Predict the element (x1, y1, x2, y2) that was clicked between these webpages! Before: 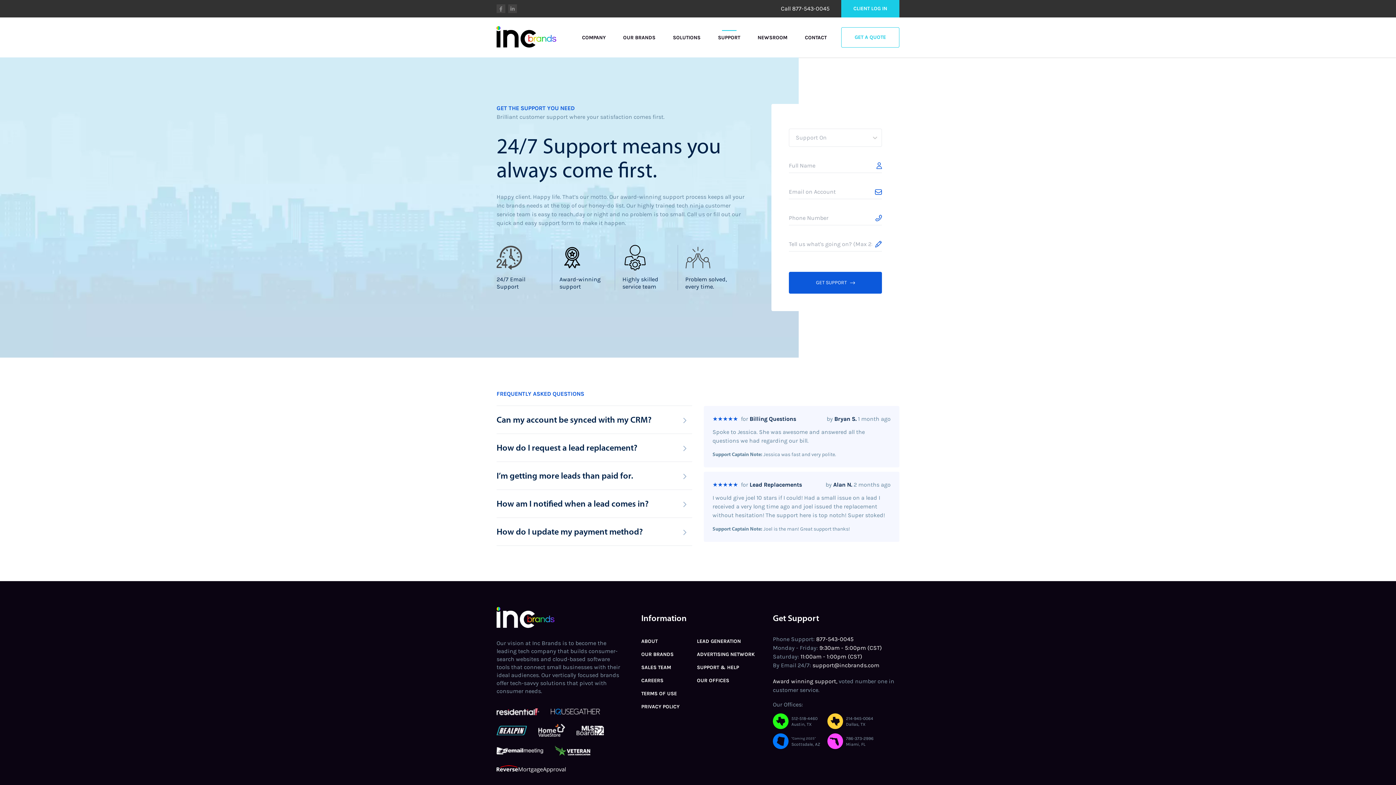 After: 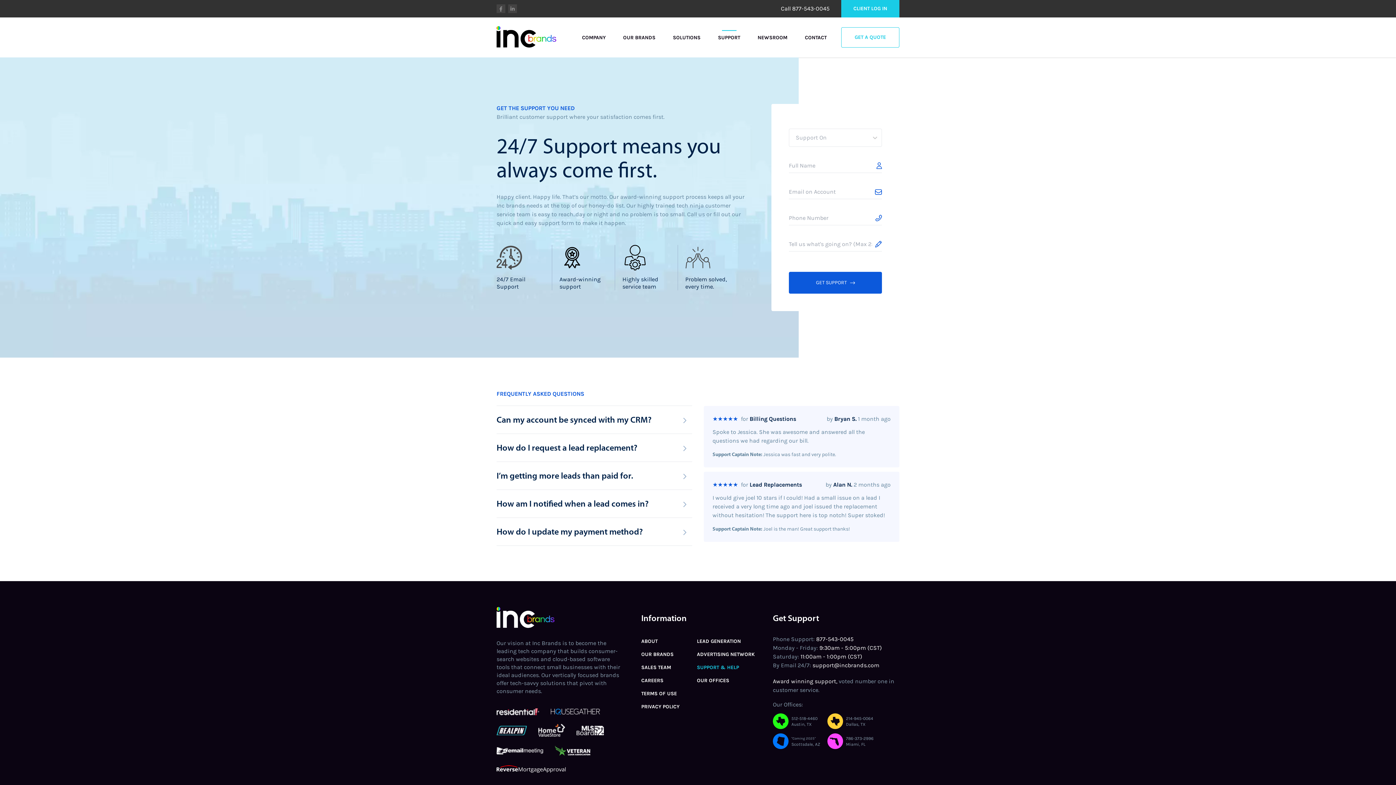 Action: label: SUPPORT & HELP bbox: (697, 664, 754, 671)